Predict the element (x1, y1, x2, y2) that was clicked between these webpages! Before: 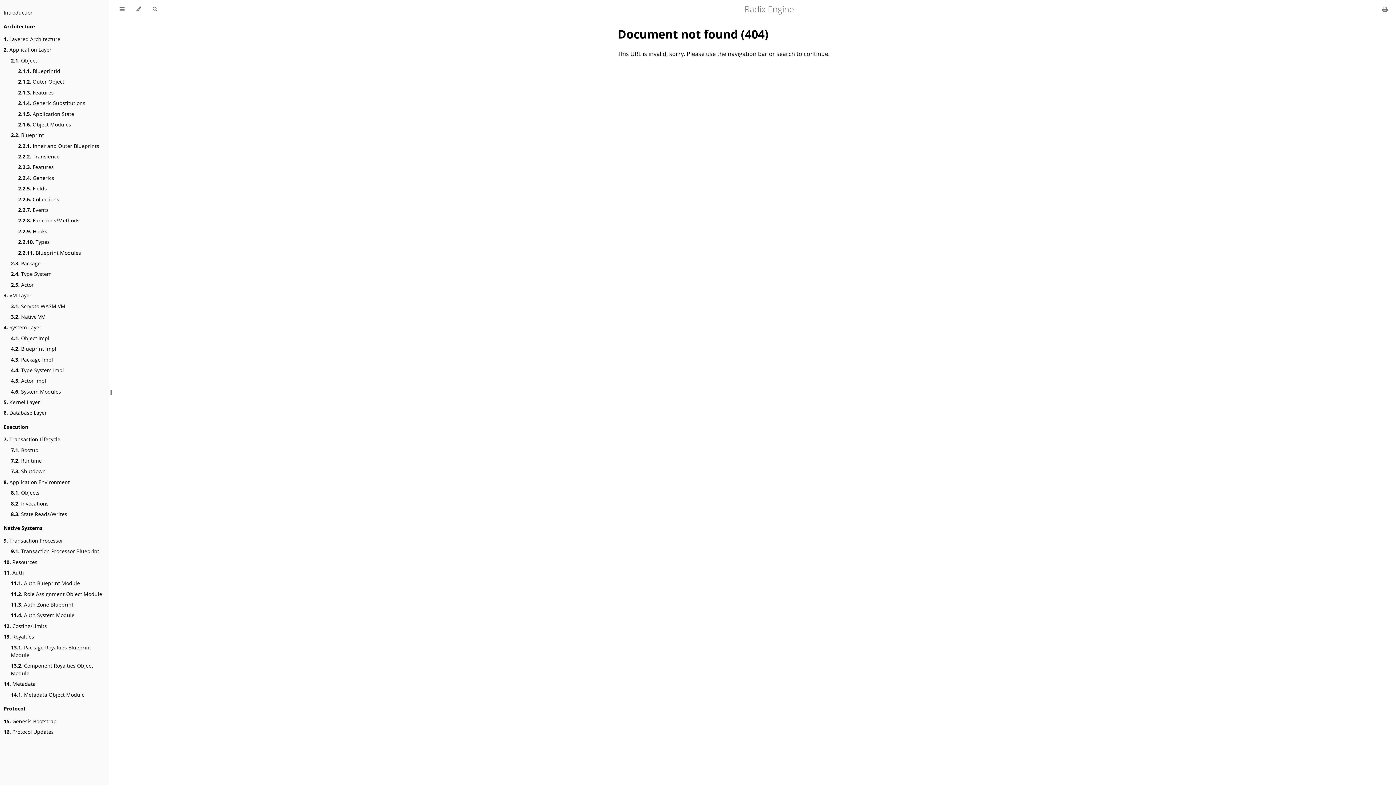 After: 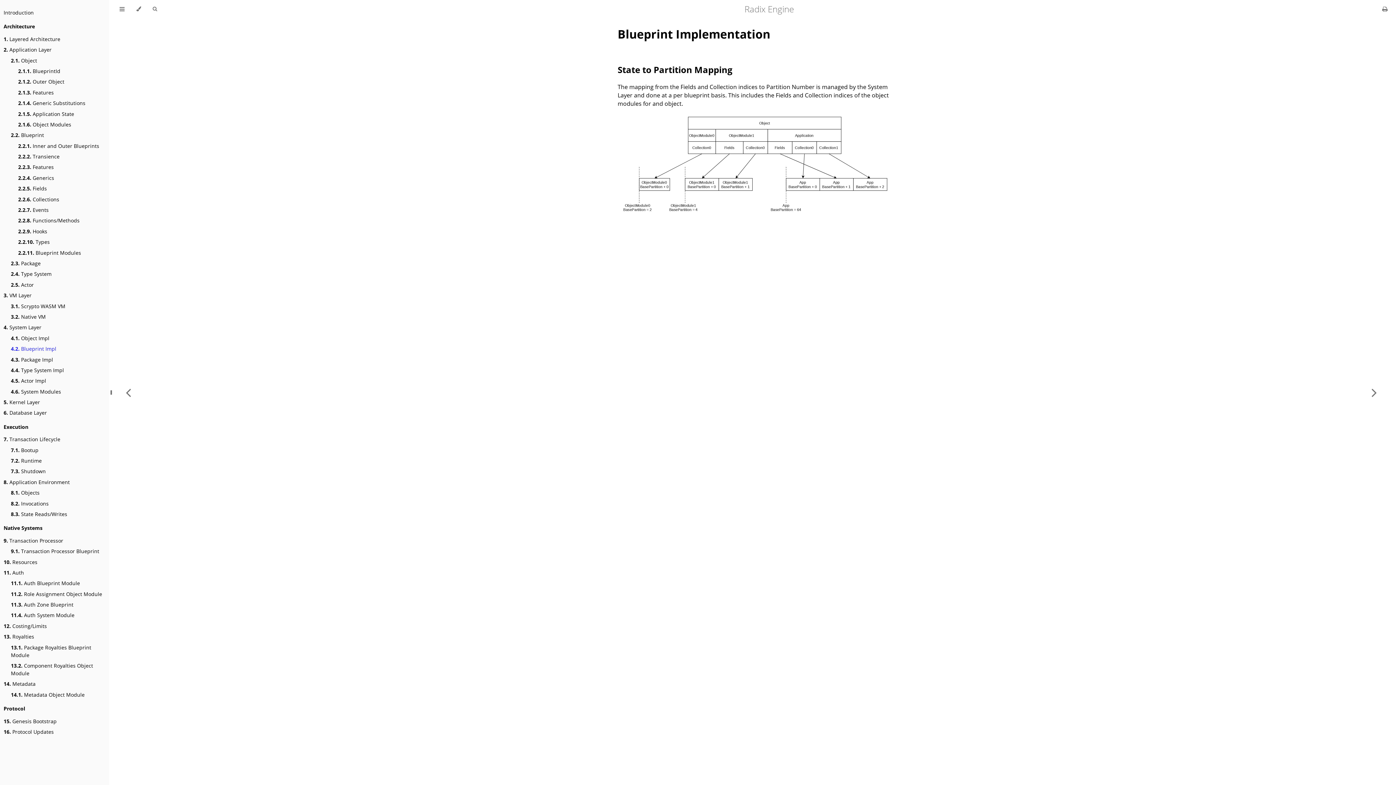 Action: label: 4.2. Blueprint Impl bbox: (10, 345, 56, 352)